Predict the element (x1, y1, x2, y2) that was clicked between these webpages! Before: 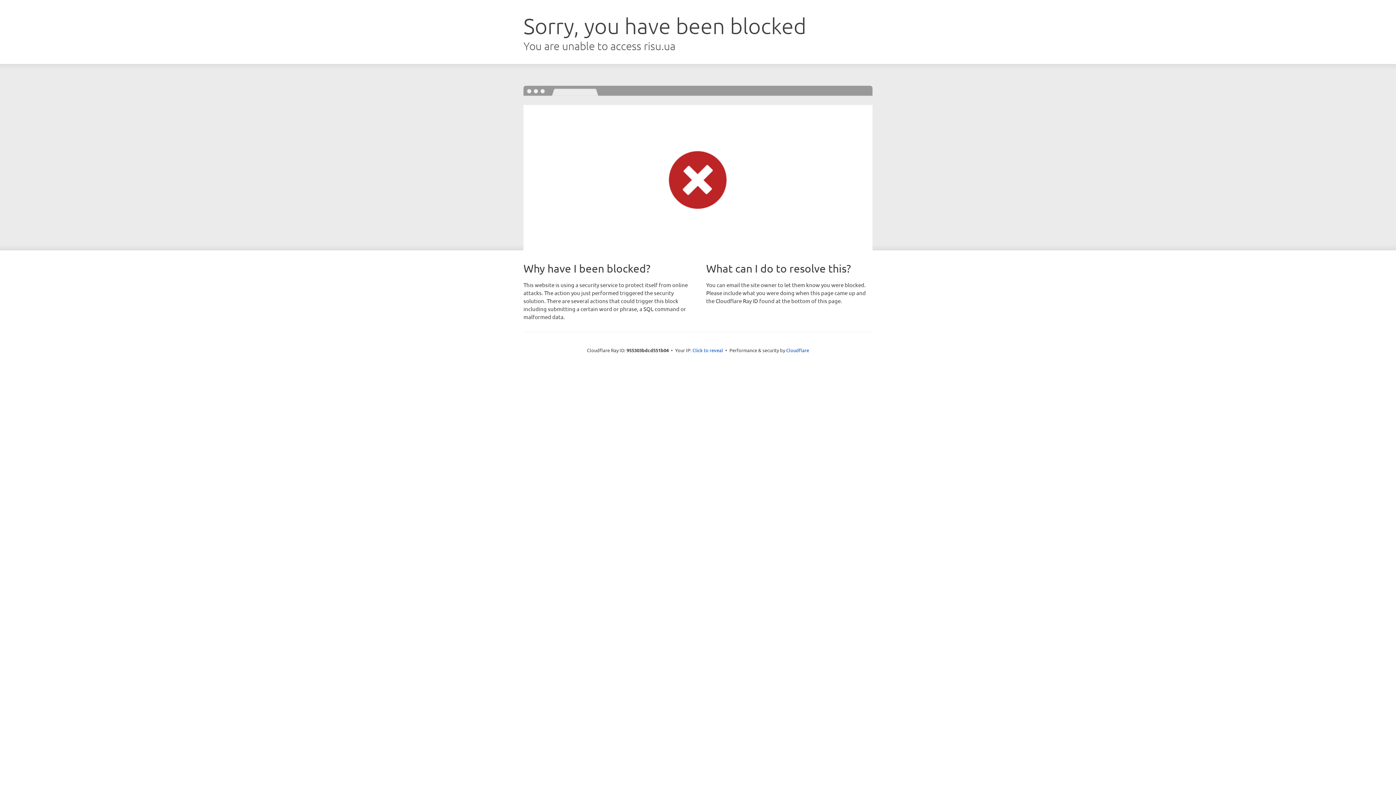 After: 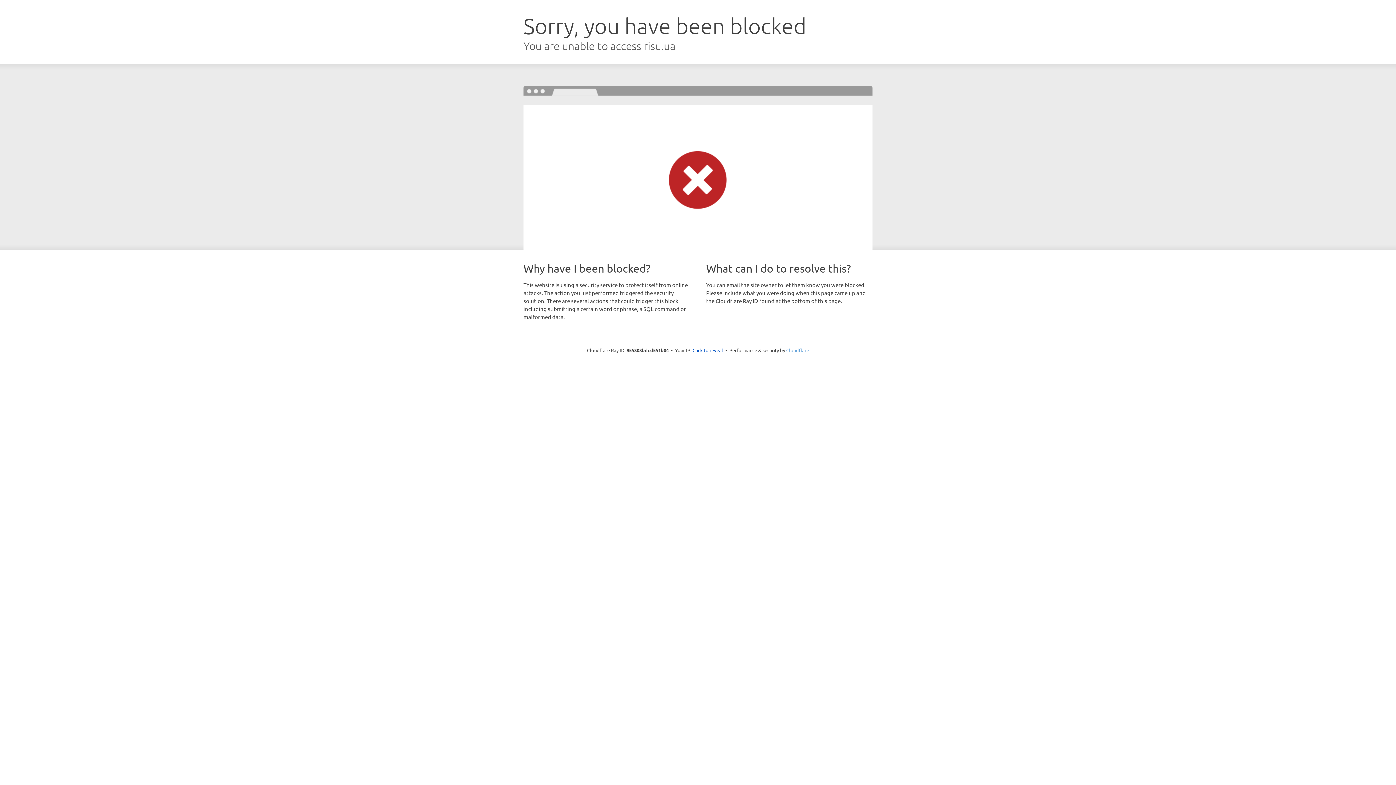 Action: label: Cloudflare bbox: (786, 347, 809, 353)